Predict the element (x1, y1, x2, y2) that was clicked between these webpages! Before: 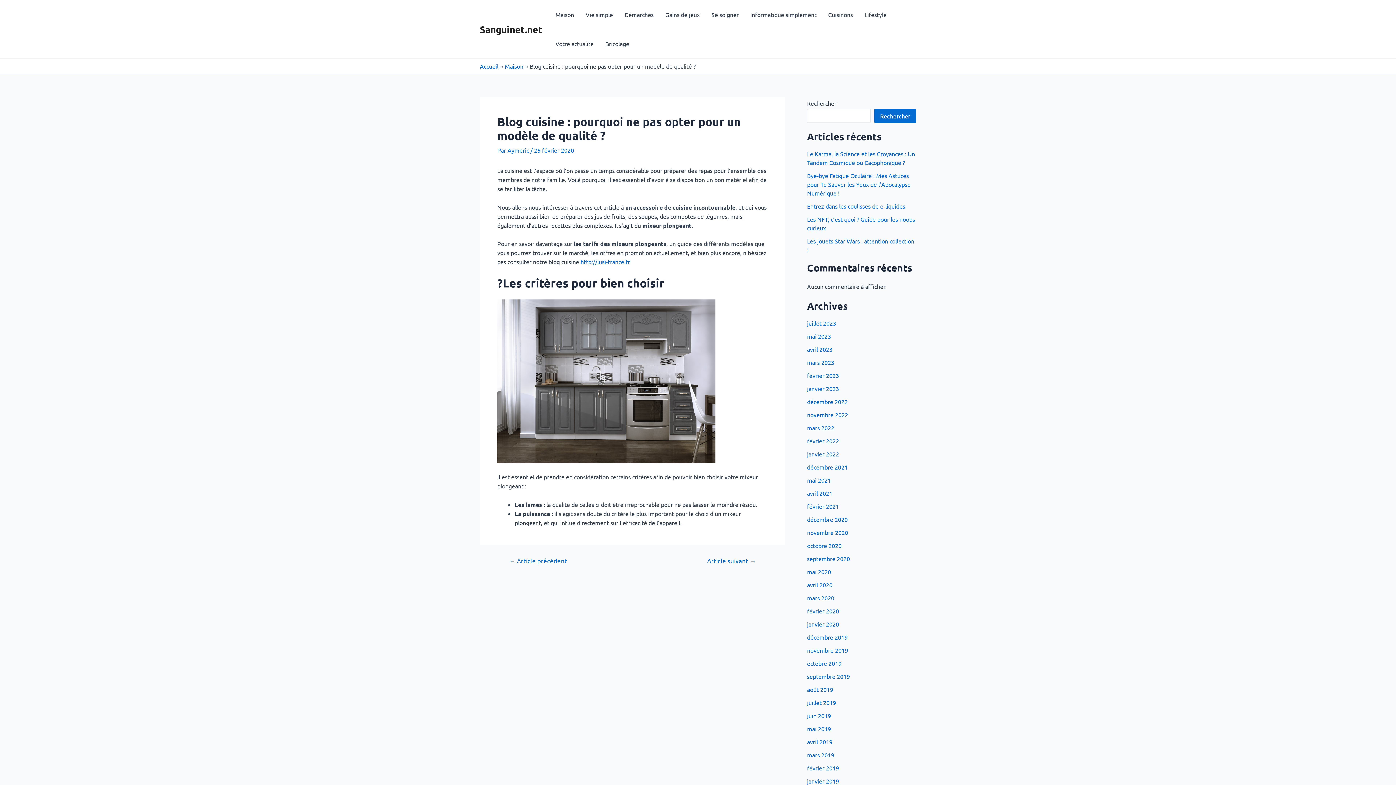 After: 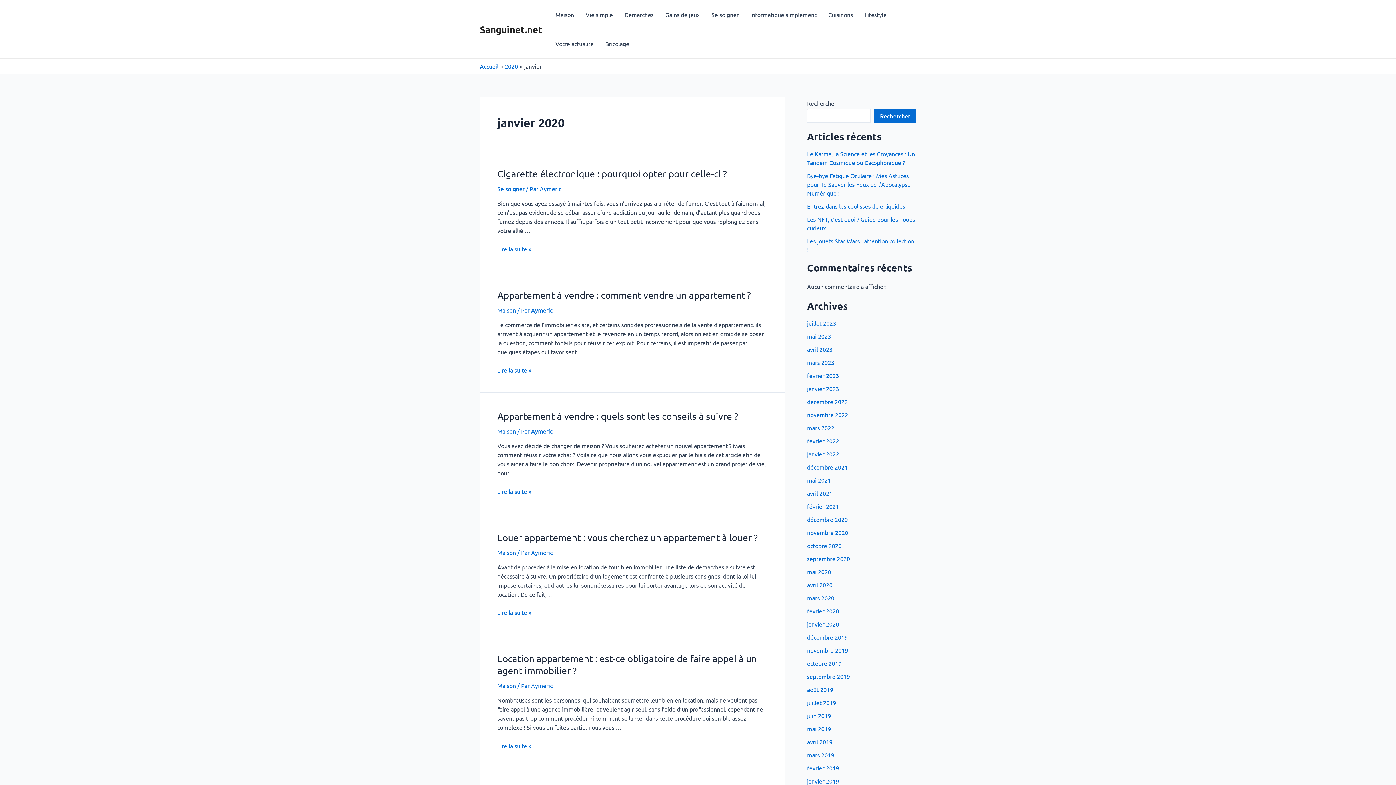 Action: bbox: (807, 620, 839, 628) label: janvier 2020